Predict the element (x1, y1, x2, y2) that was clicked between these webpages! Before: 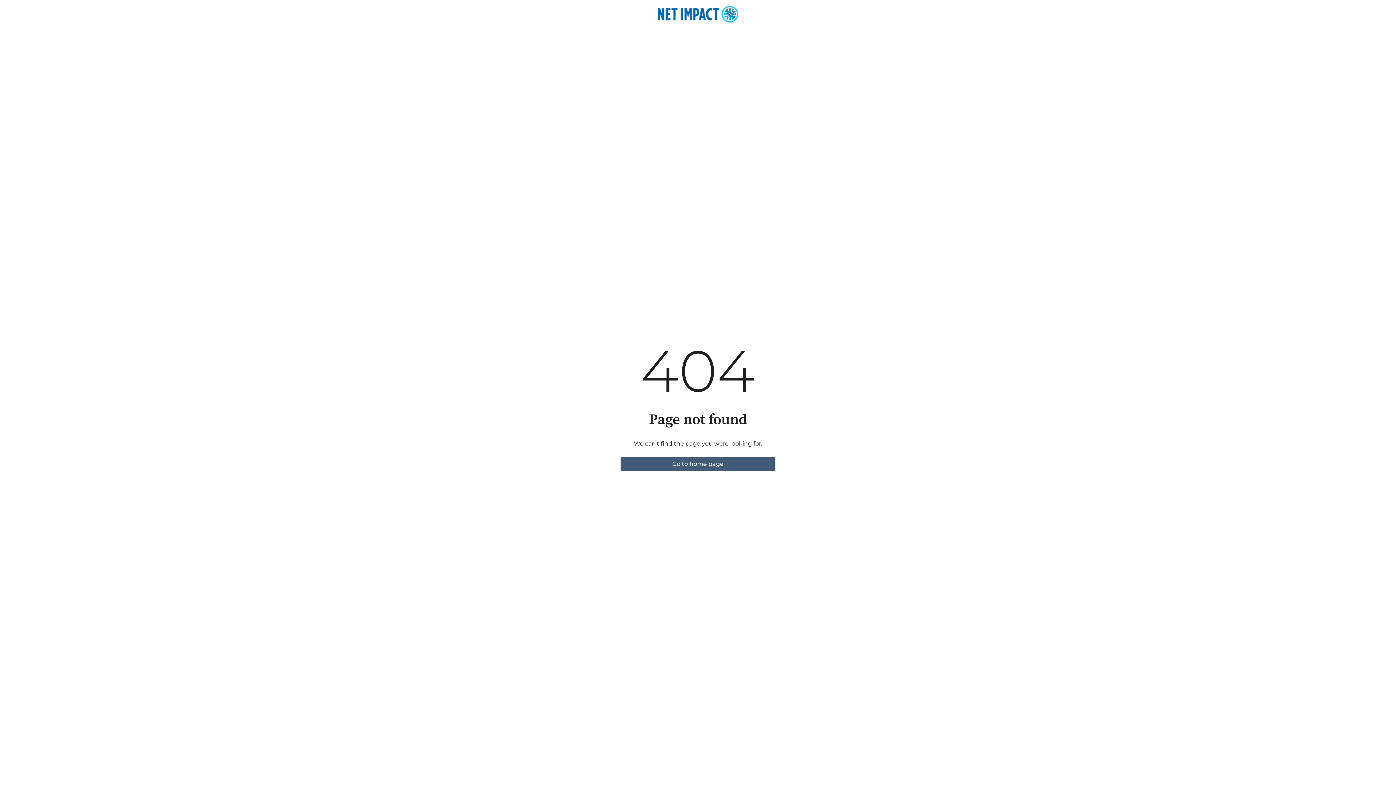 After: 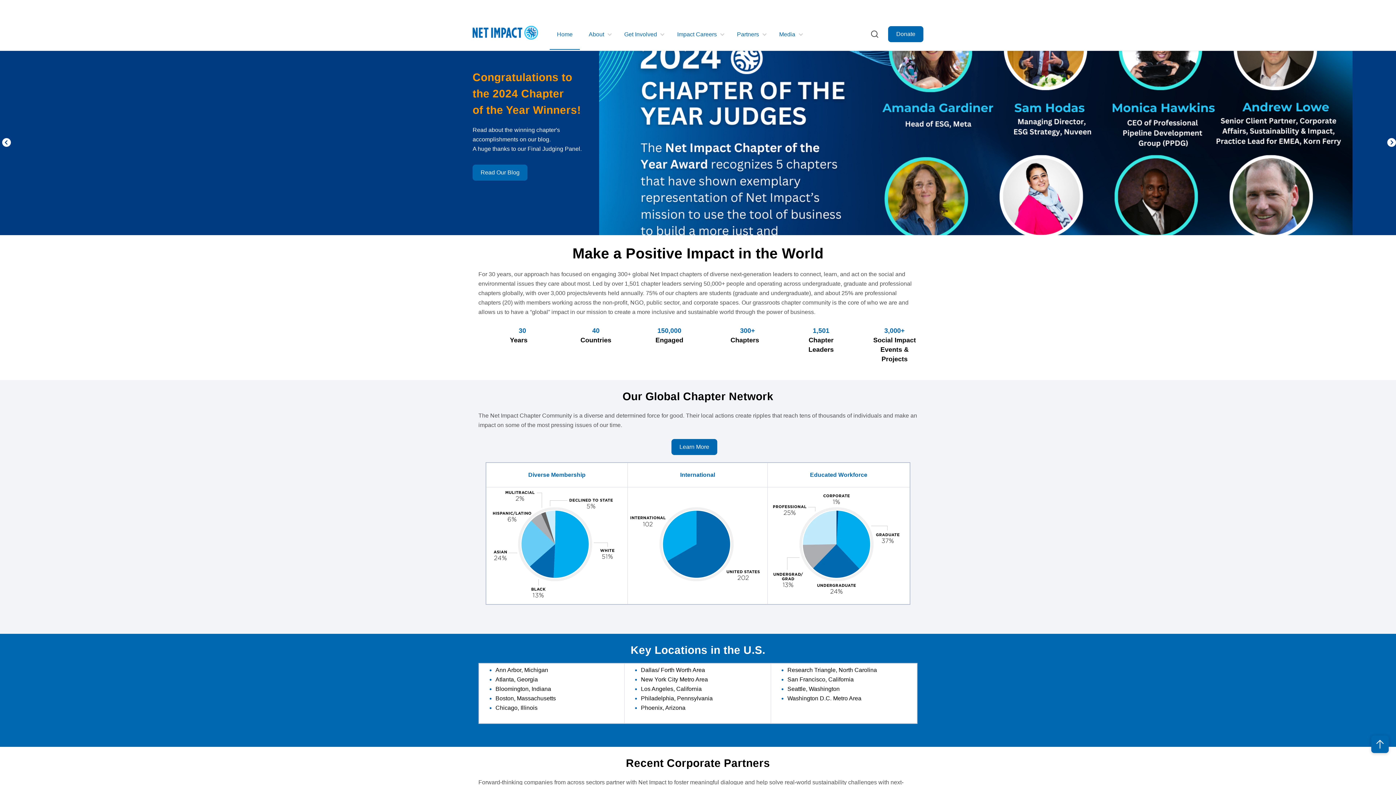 Action: bbox: (620, 457, 775, 471) label: Go to home page